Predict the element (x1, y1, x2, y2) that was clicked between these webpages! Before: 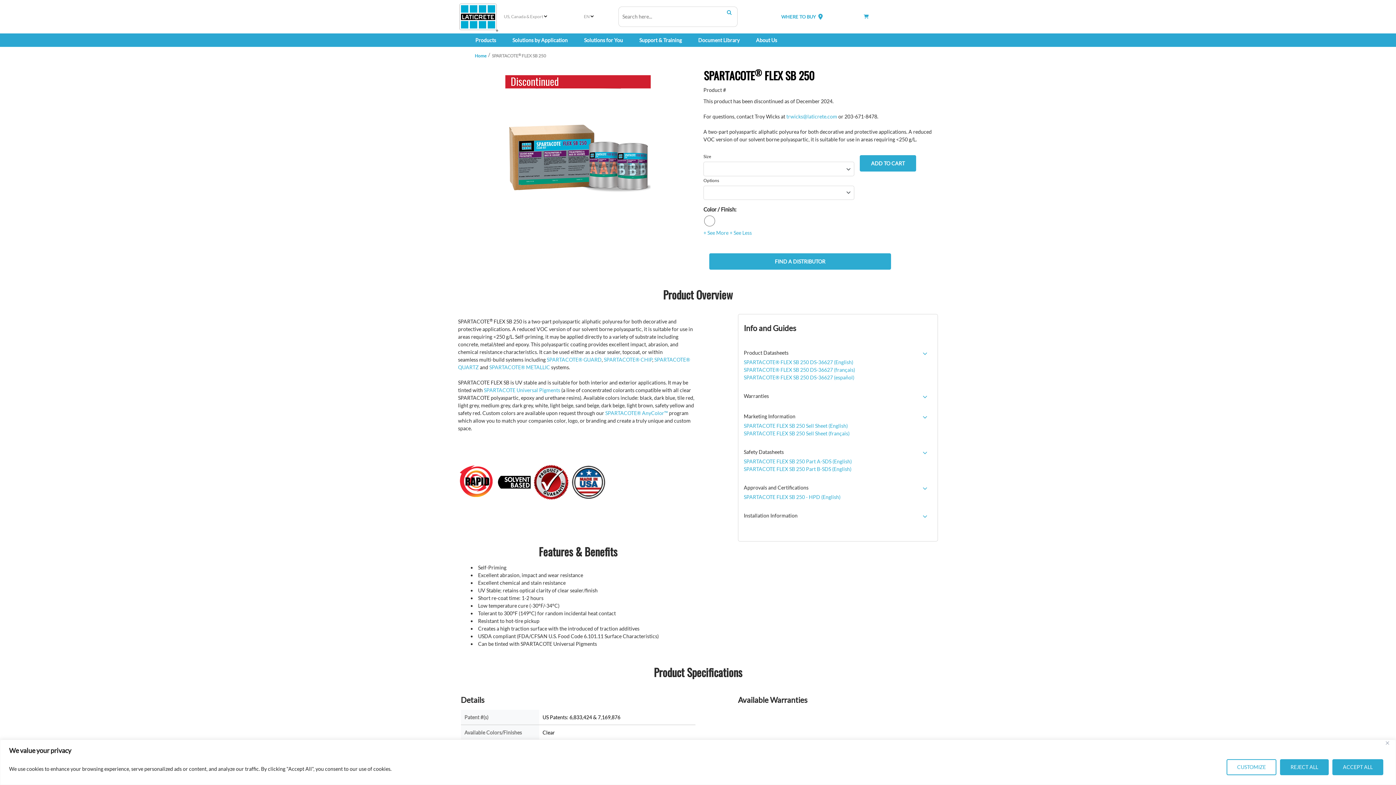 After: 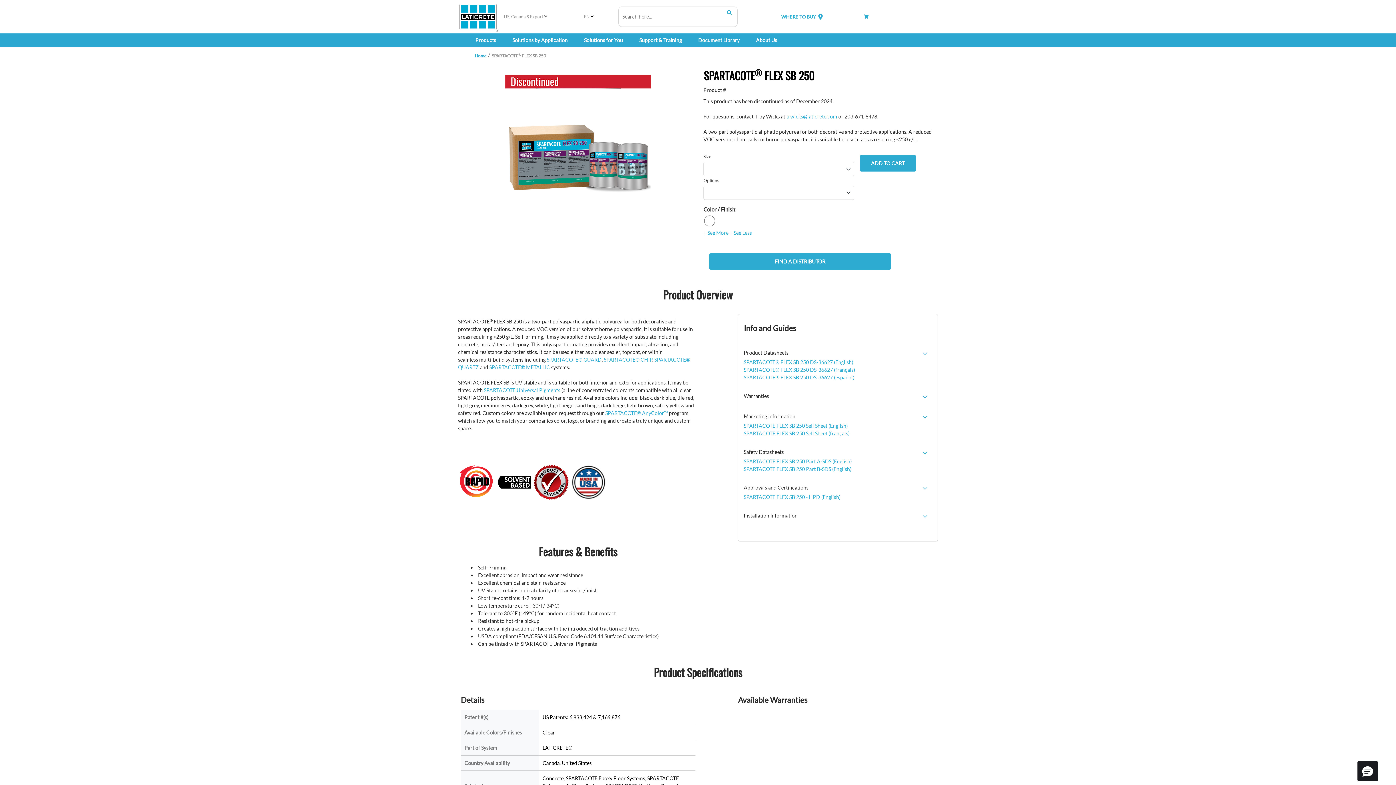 Action: bbox: (1386, 741, 1389, 745) label: Close